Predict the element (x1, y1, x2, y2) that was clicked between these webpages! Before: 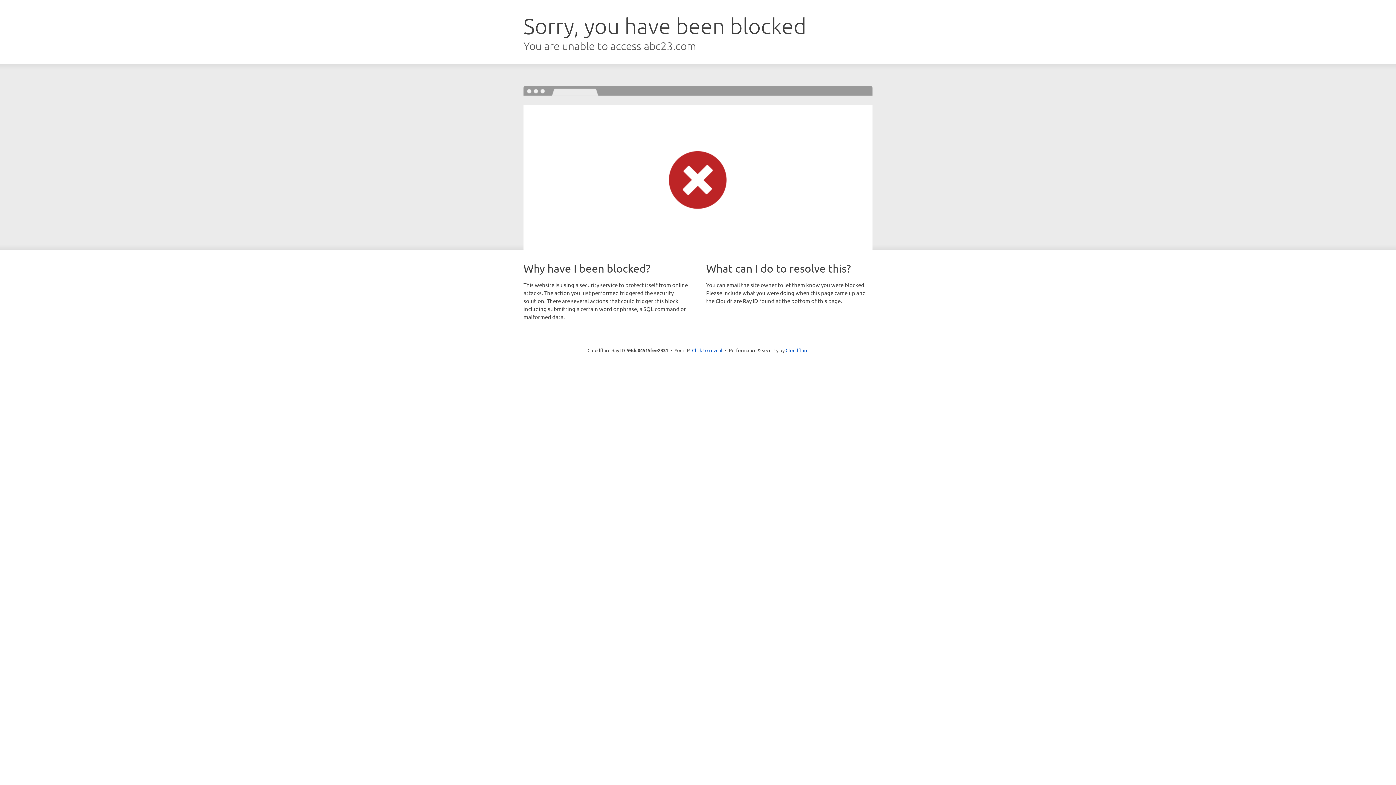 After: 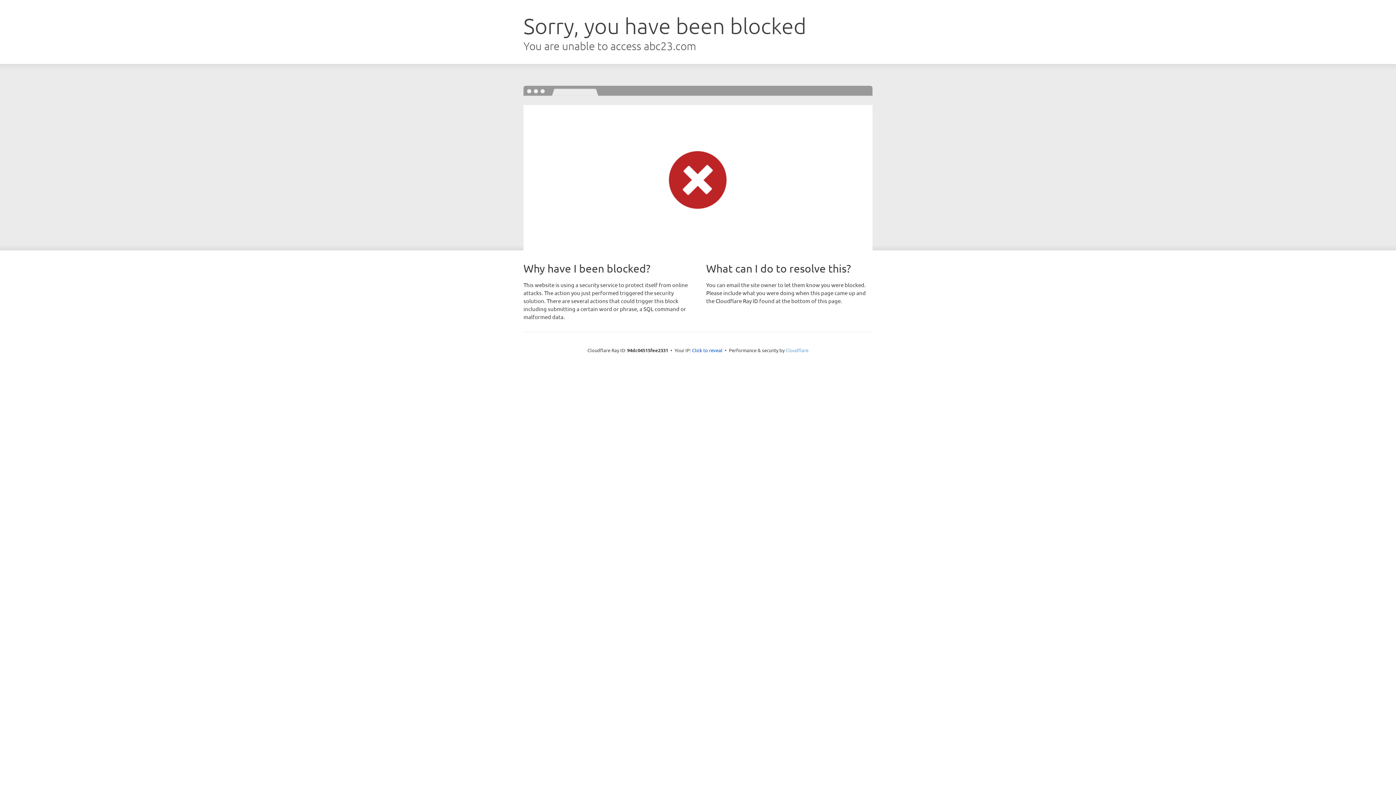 Action: label: Cloudflare bbox: (785, 347, 808, 353)